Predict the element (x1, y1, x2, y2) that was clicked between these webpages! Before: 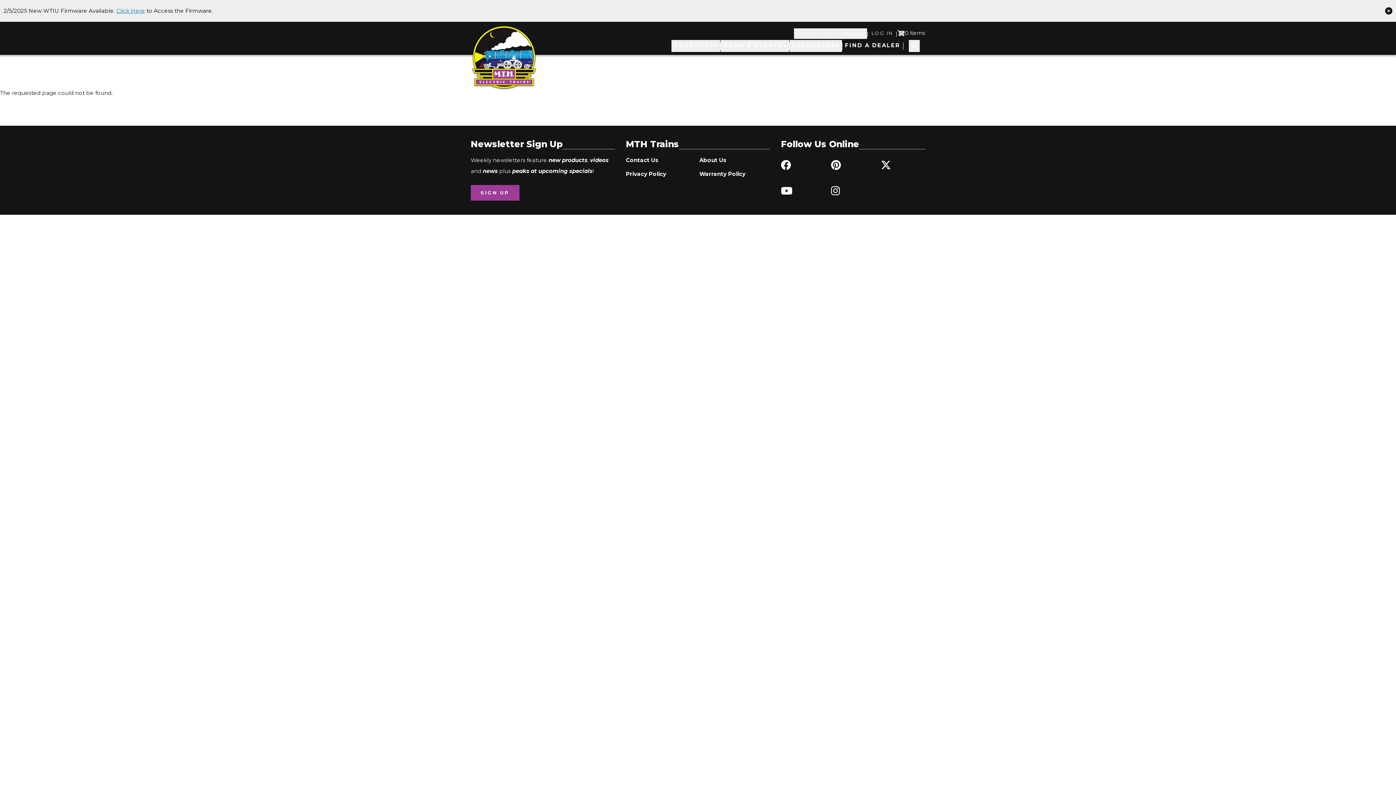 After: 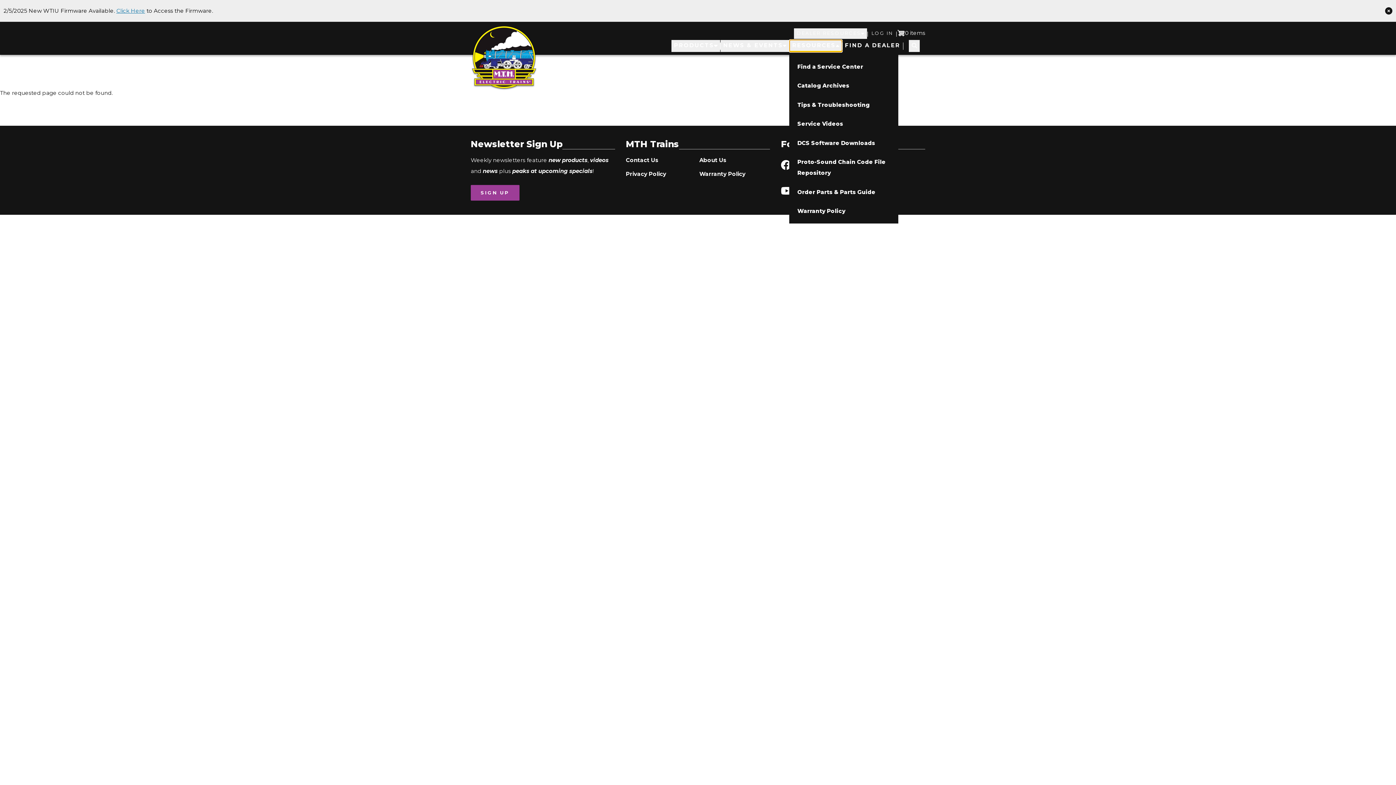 Action: label: RESOURCES bbox: (789, 40, 842, 52)